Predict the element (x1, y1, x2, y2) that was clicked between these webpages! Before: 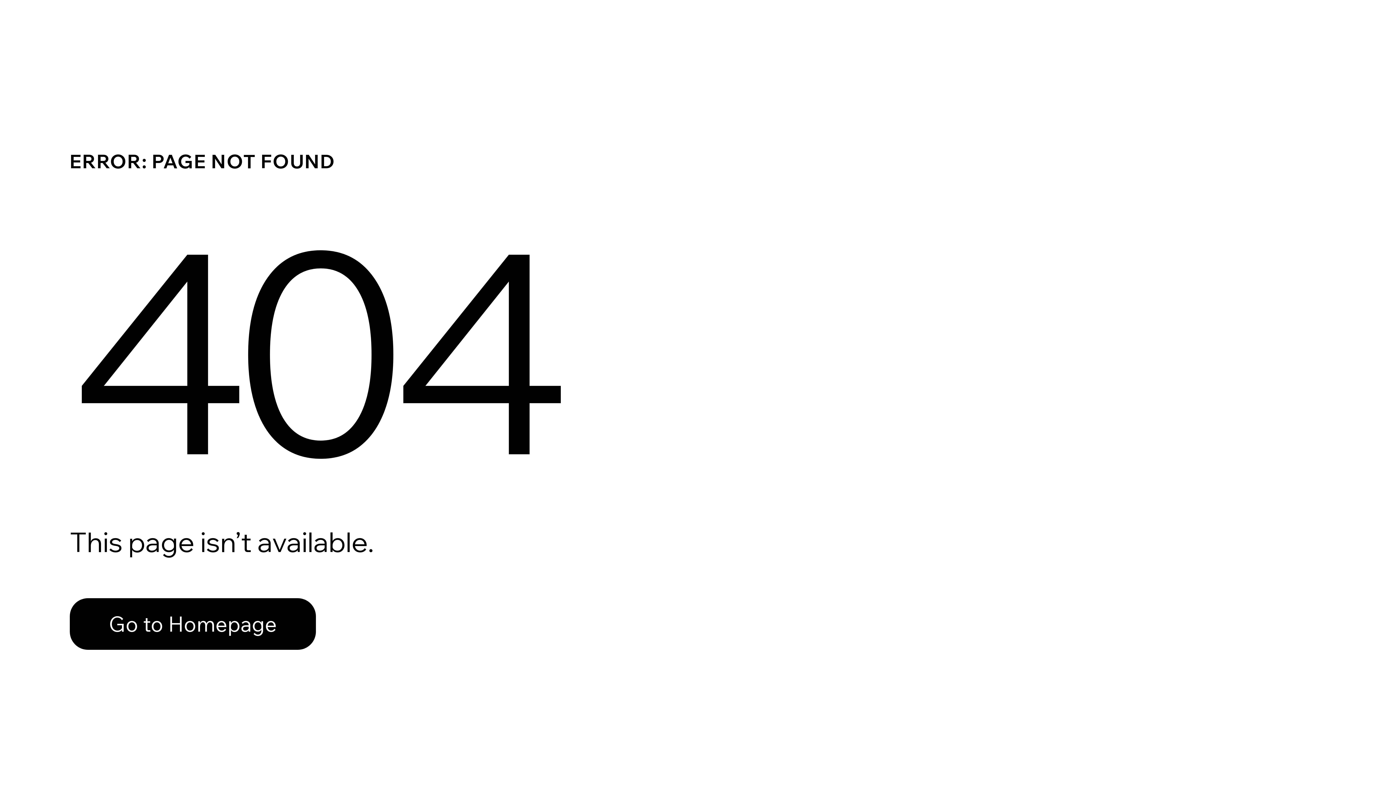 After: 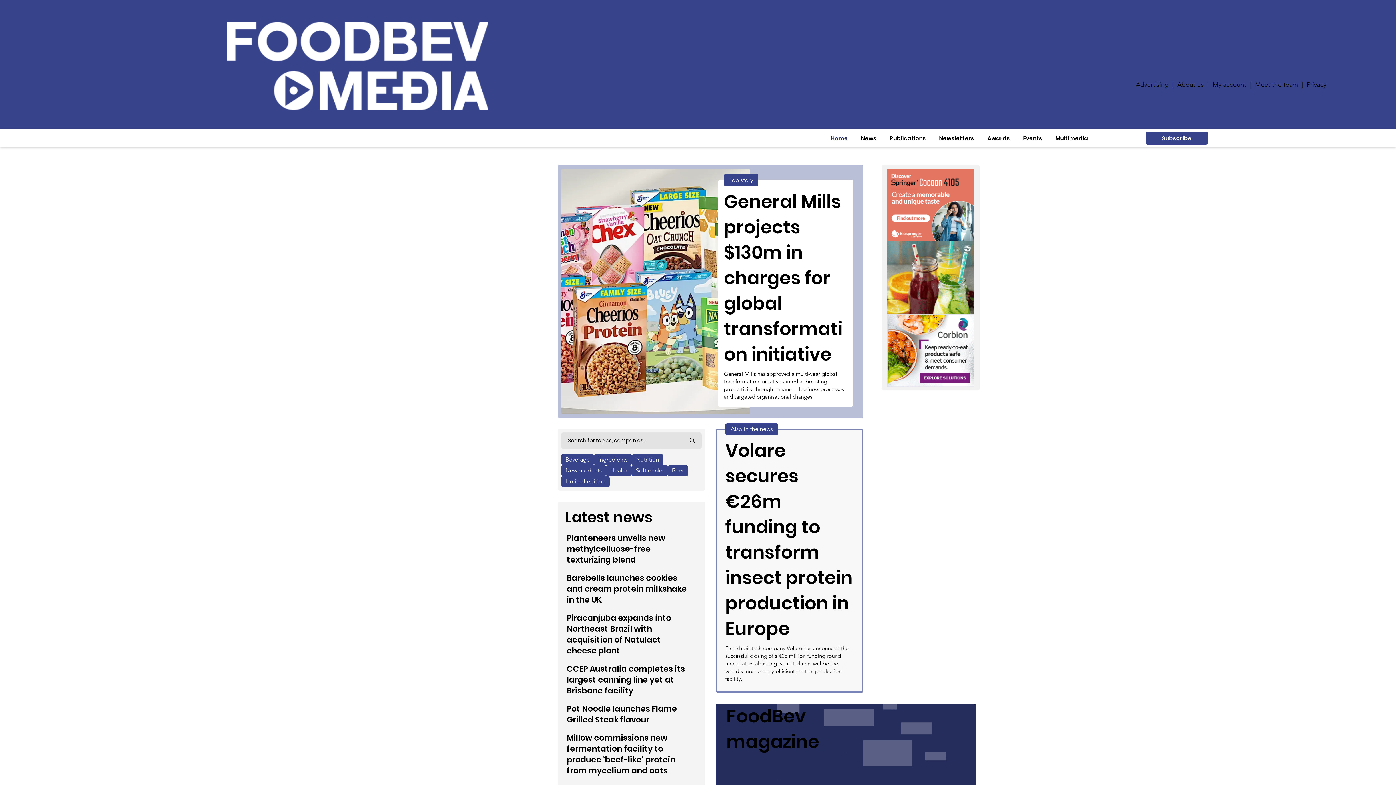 Action: label: Go to Homepage bbox: (69, 582, 768, 659)